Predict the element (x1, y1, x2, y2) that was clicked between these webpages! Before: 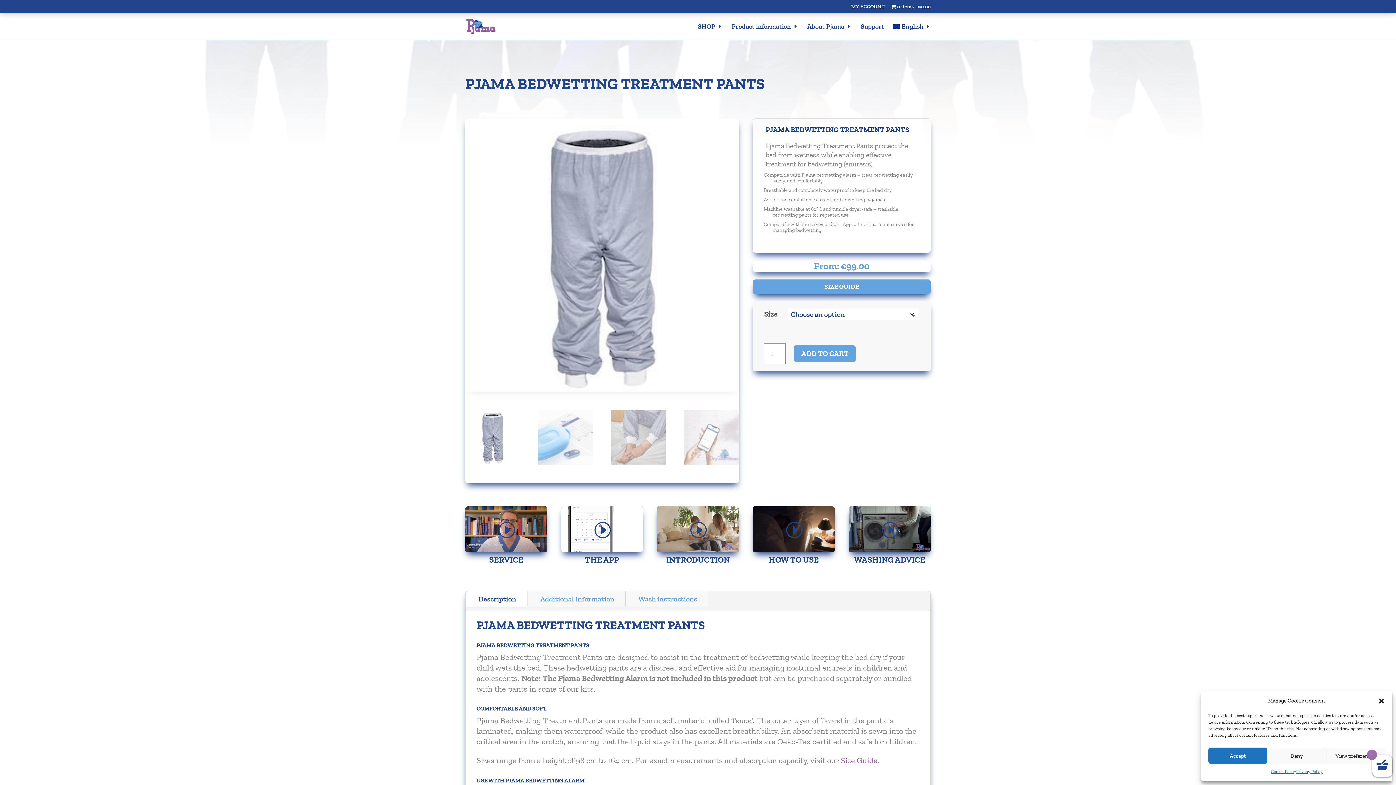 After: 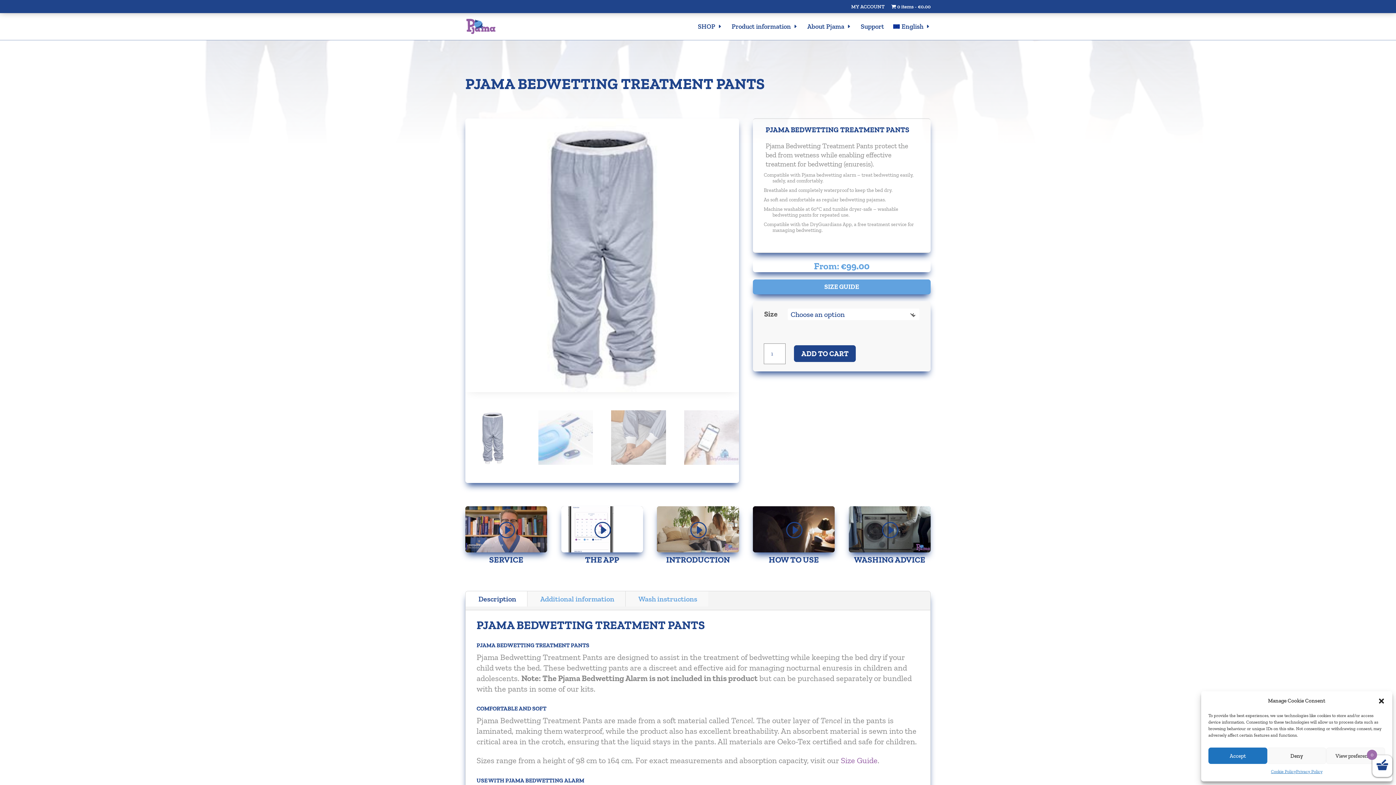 Action: label: ADD TO CART bbox: (794, 345, 856, 362)